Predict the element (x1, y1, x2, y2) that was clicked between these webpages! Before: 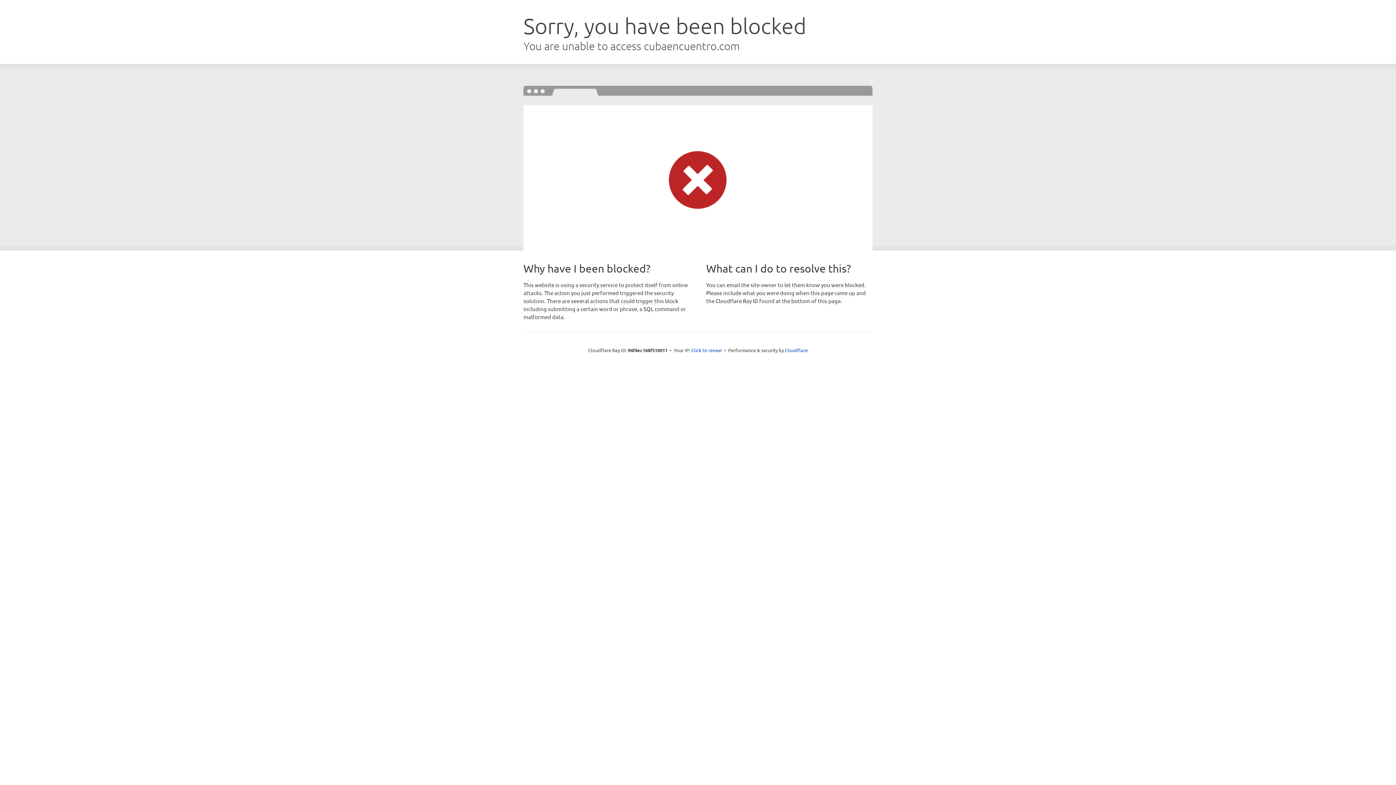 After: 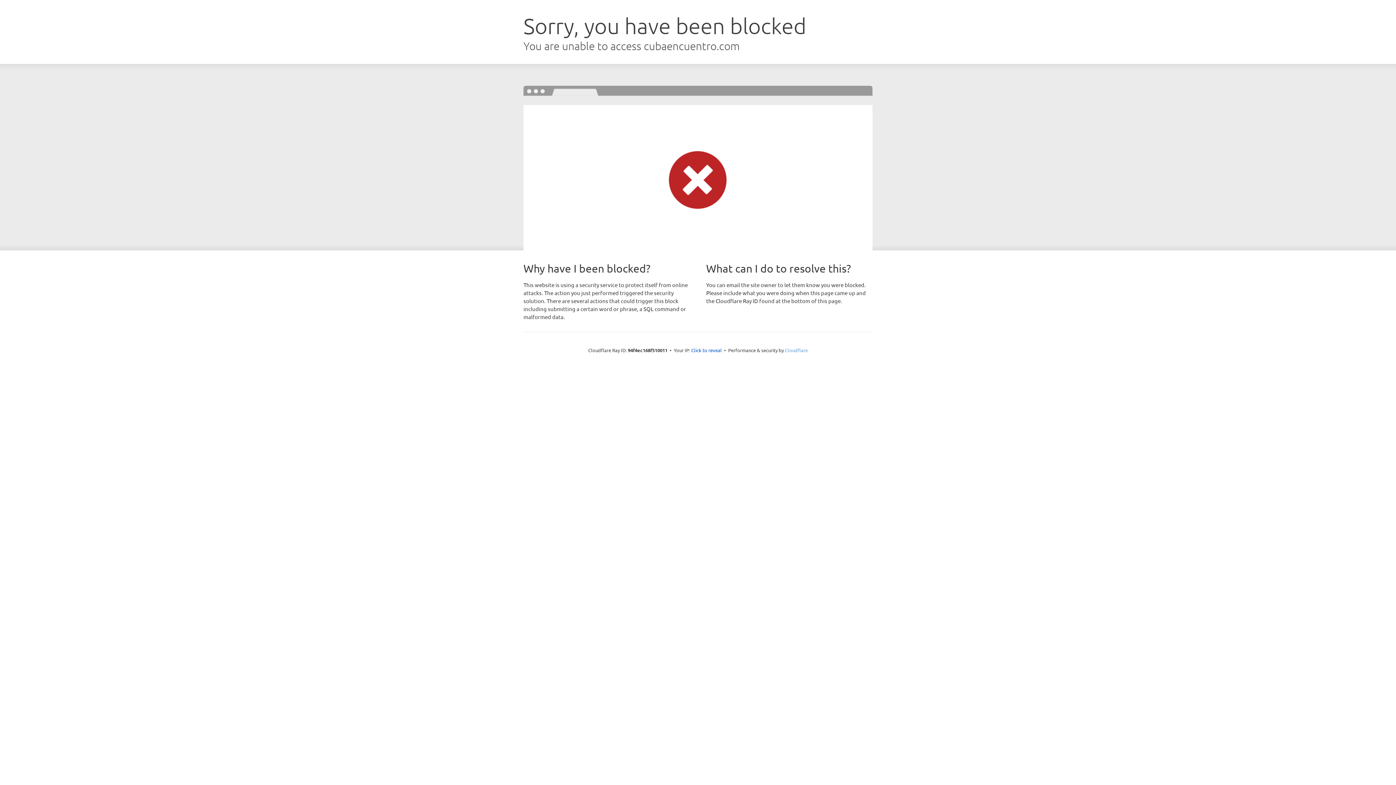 Action: label: Cloudflare bbox: (785, 347, 808, 353)